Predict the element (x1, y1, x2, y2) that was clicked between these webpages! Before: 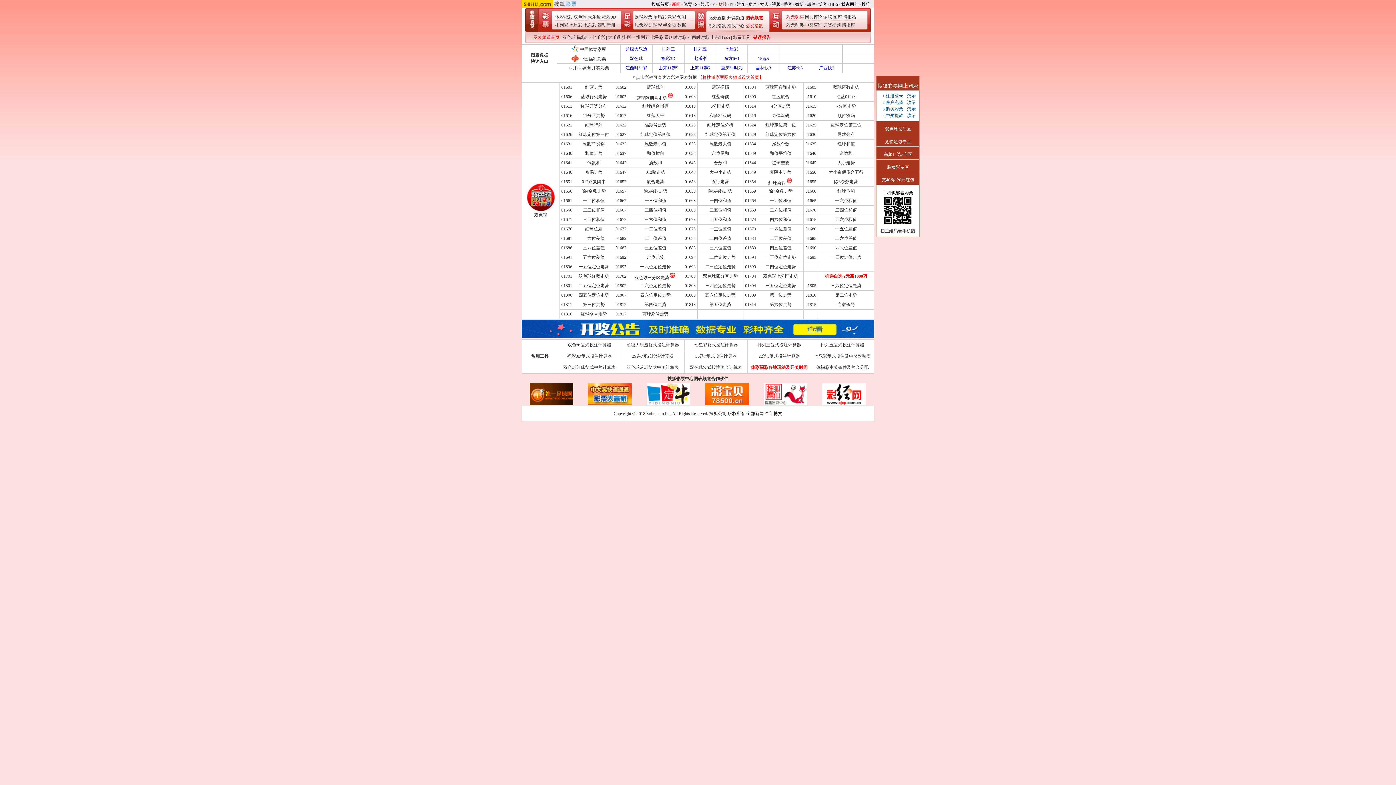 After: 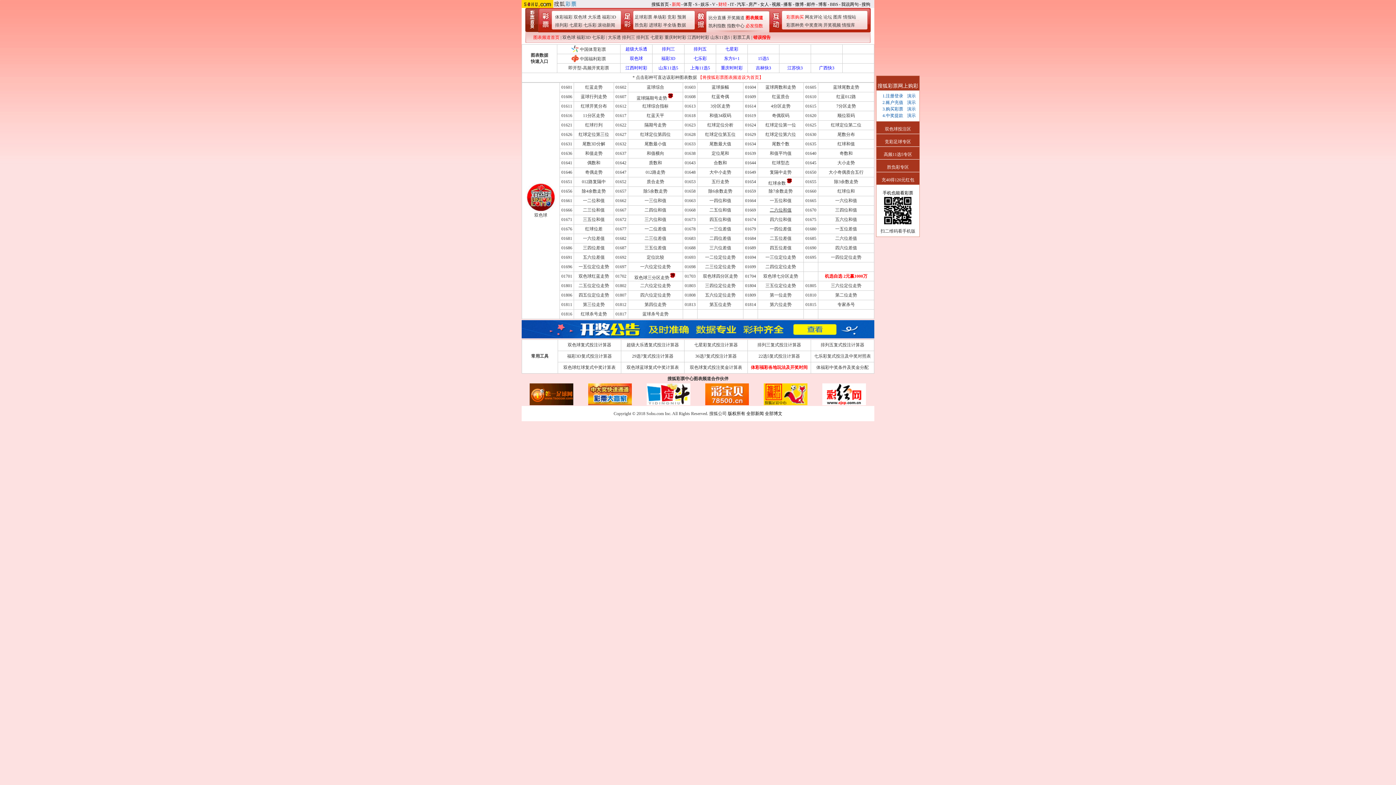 Action: bbox: (770, 207, 791, 212) label: 二六位和值